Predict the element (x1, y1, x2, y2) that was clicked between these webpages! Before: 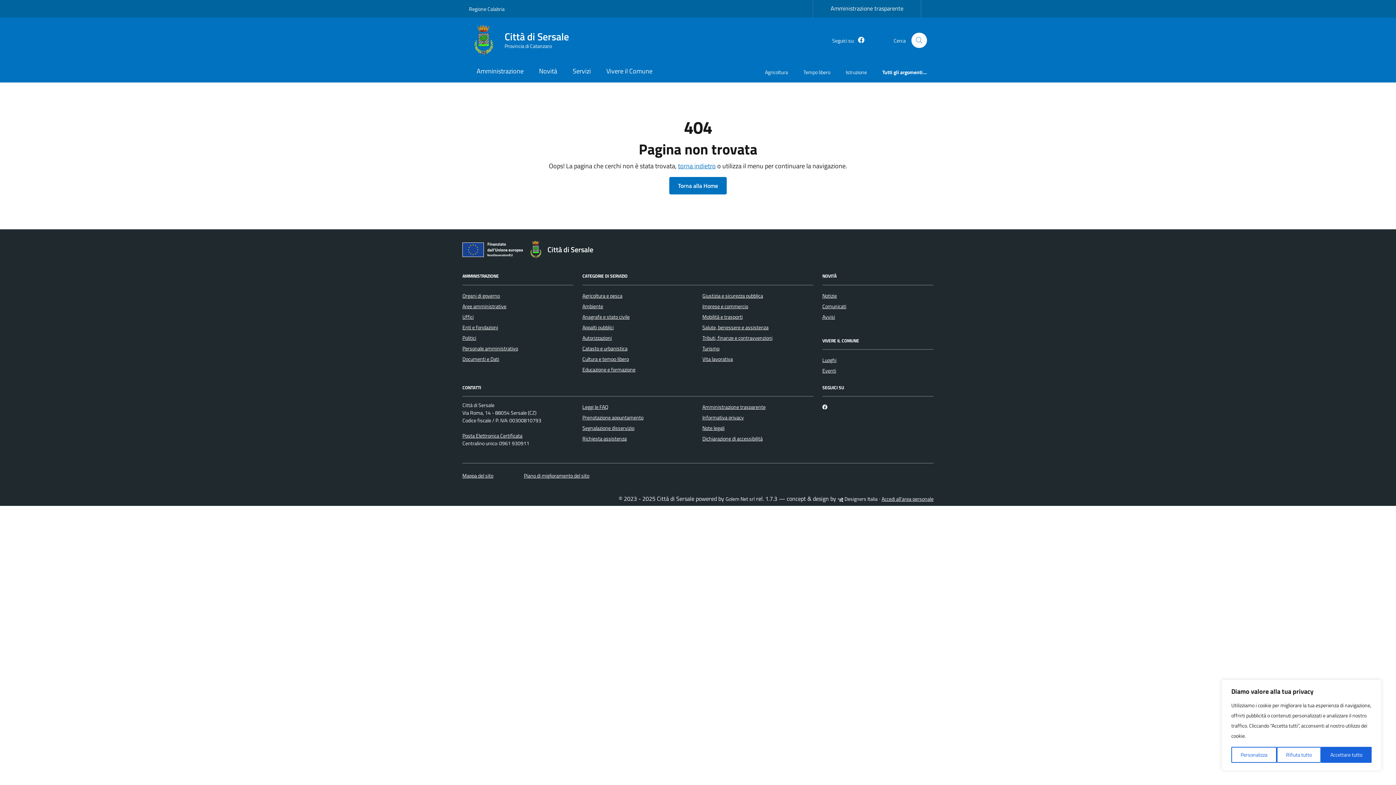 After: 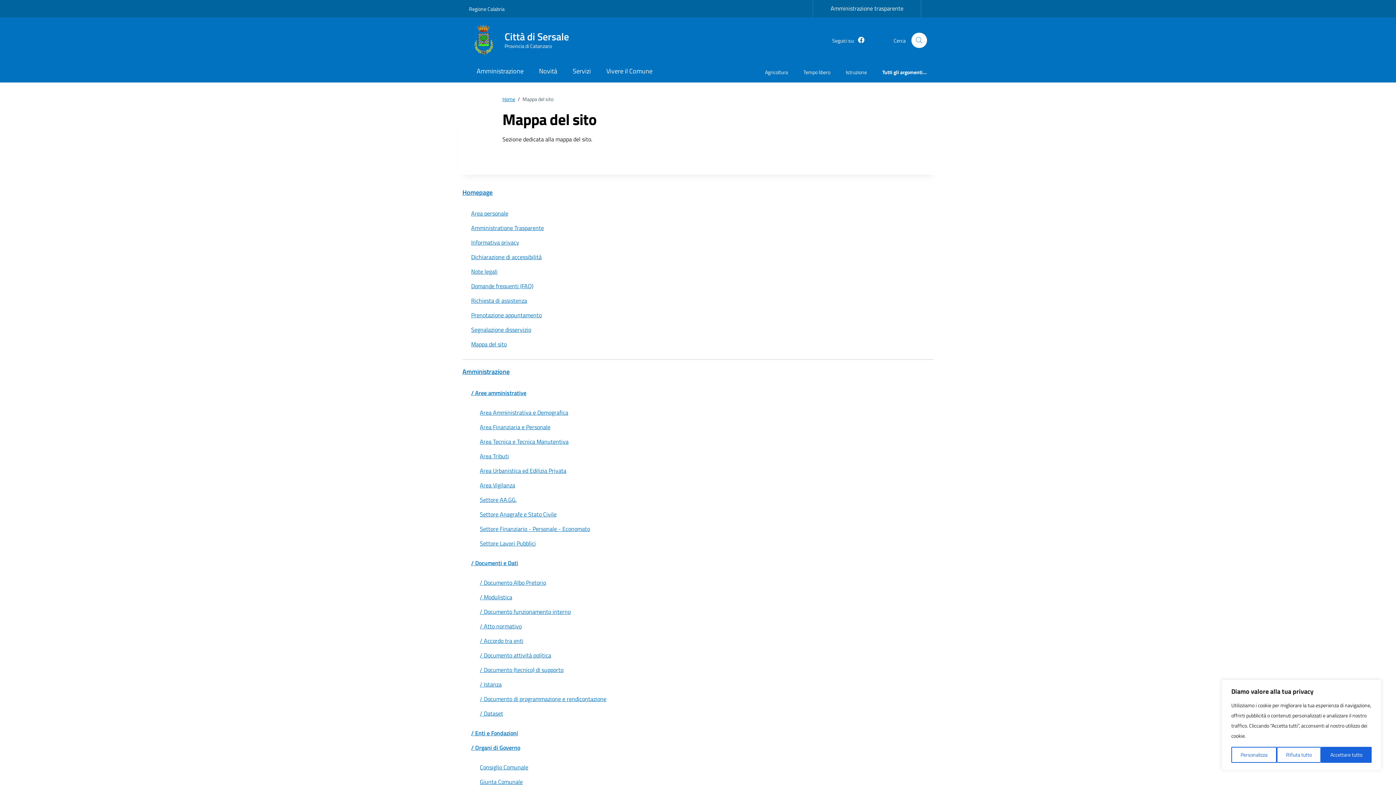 Action: bbox: (462, 472, 493, 480) label: Mappa del sito